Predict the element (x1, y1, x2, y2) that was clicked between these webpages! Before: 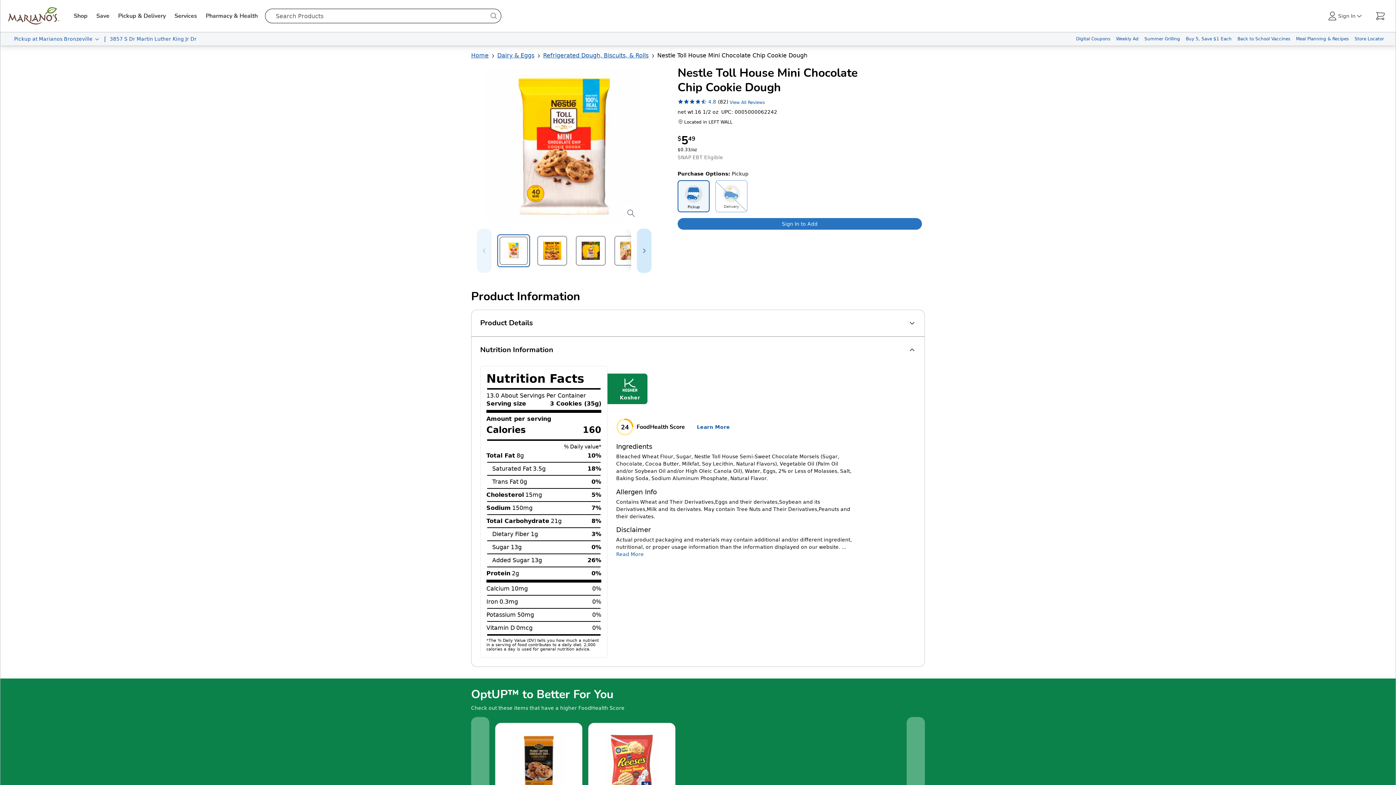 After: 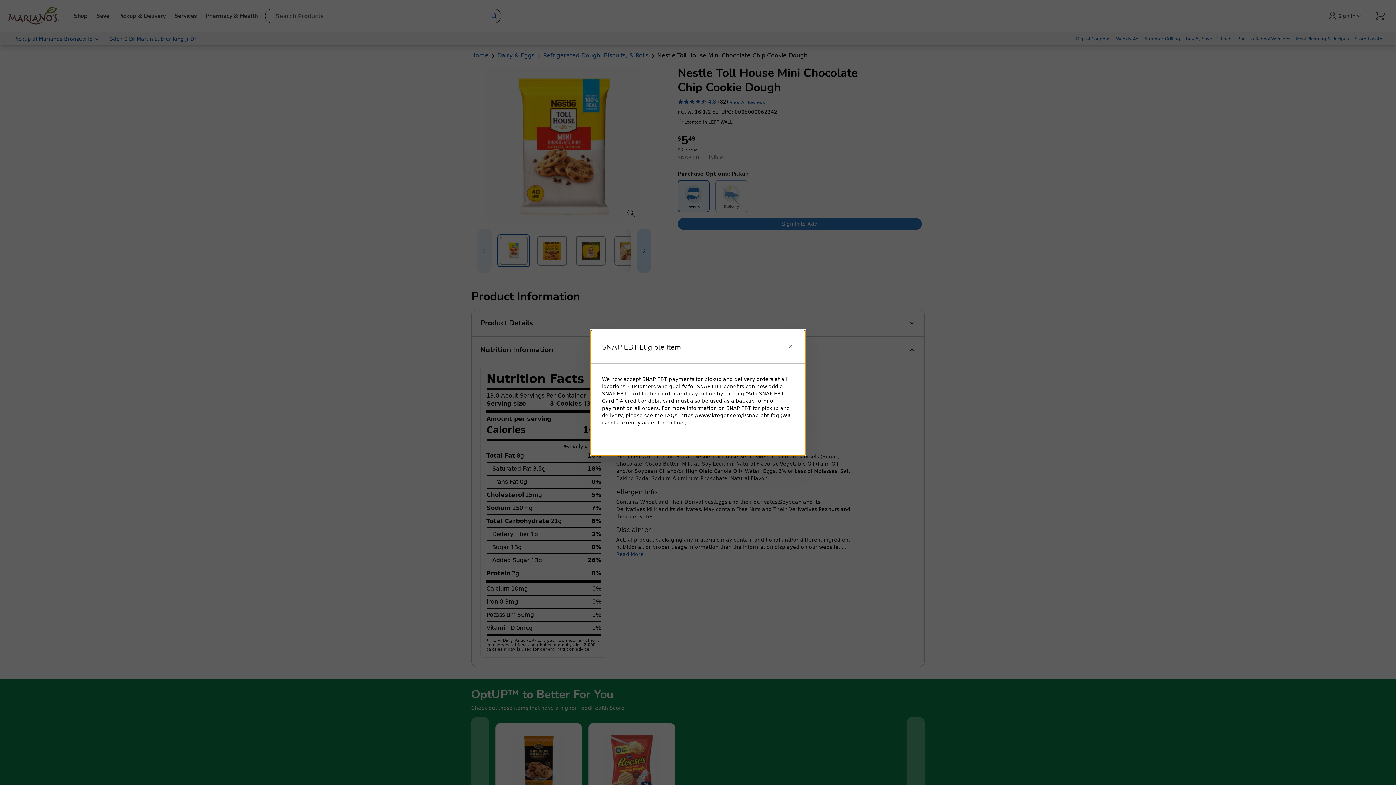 Action: label: Eligible for SNAP EBT bbox: (677, 153, 723, 161)